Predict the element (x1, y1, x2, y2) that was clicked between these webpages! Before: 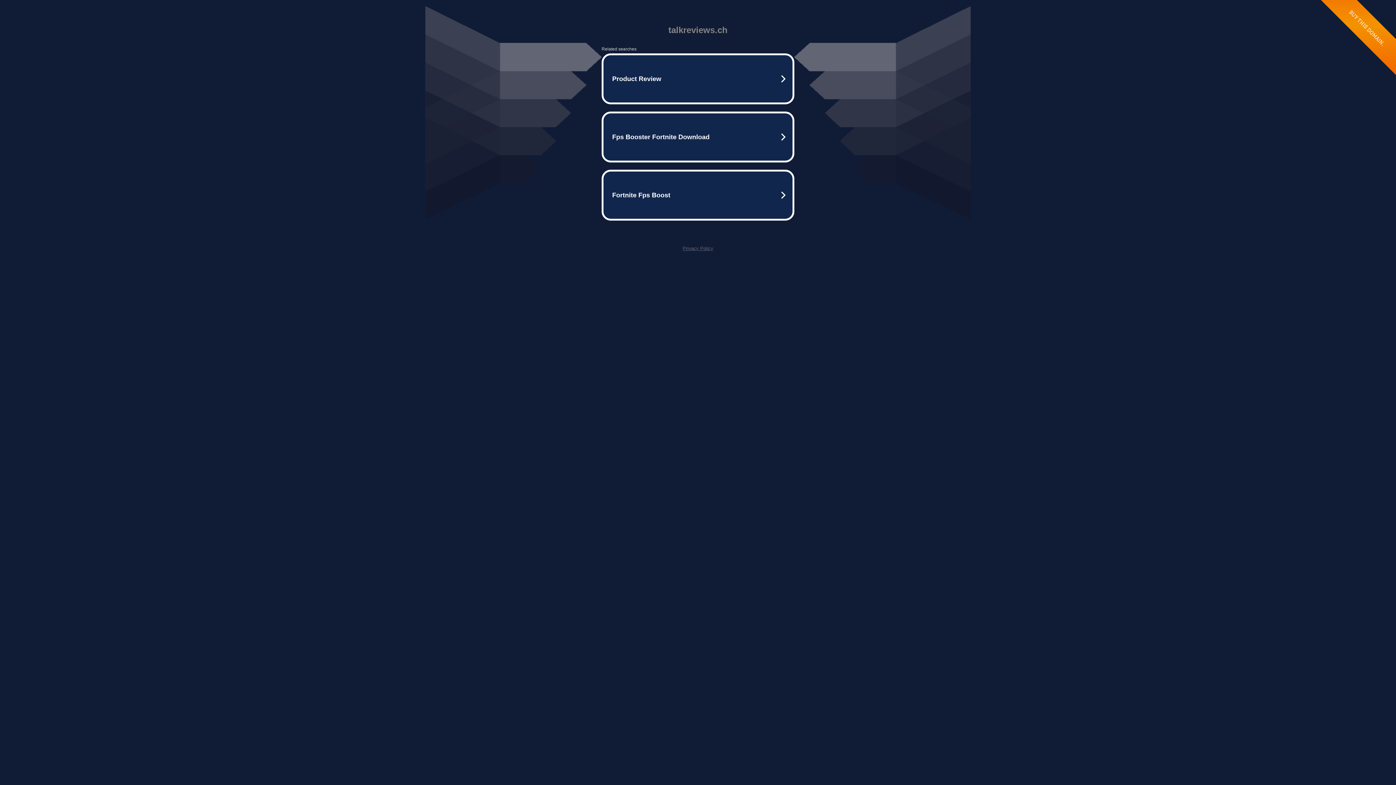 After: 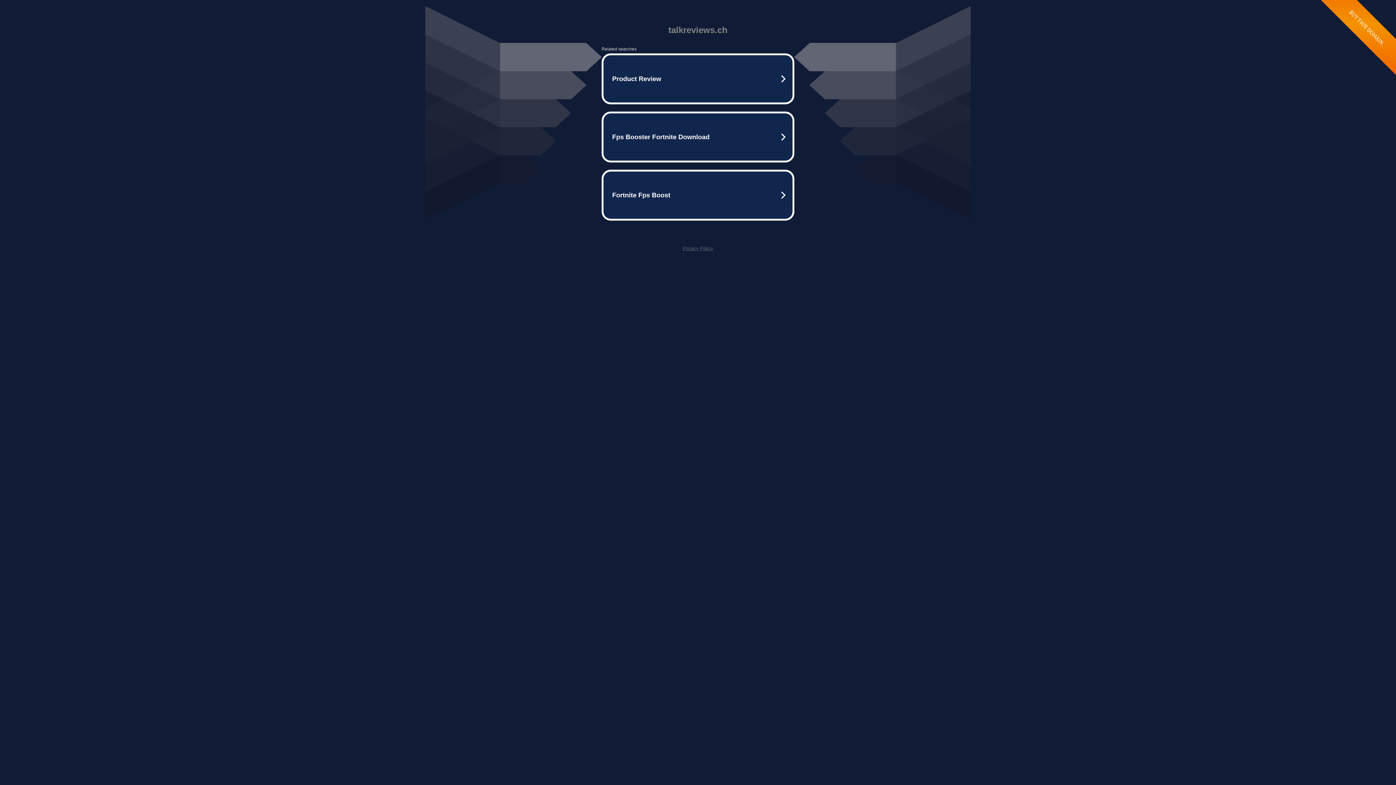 Action: label: Privacy Policy bbox: (682, 245, 713, 251)